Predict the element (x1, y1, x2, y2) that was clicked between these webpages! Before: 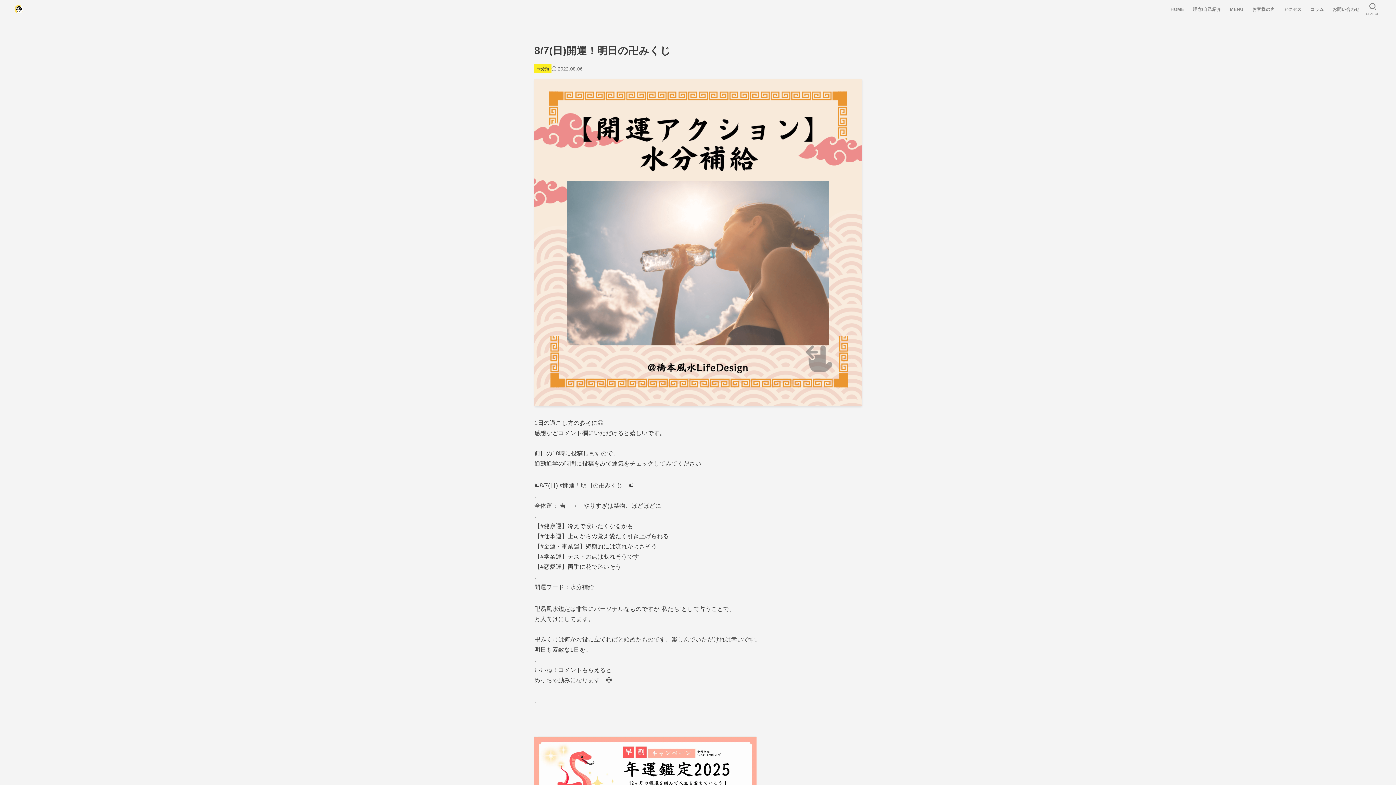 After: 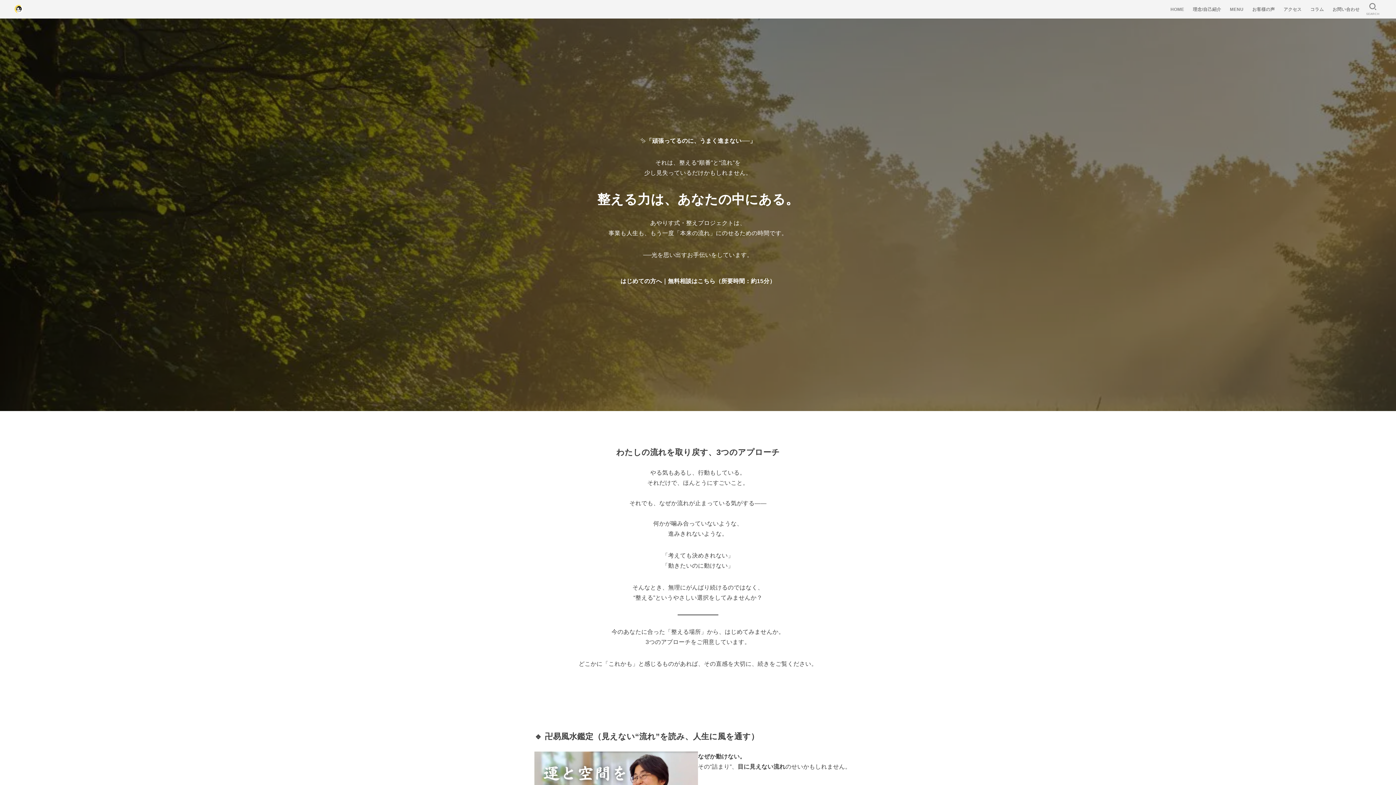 Action: bbox: (14, 1, 23, 16)